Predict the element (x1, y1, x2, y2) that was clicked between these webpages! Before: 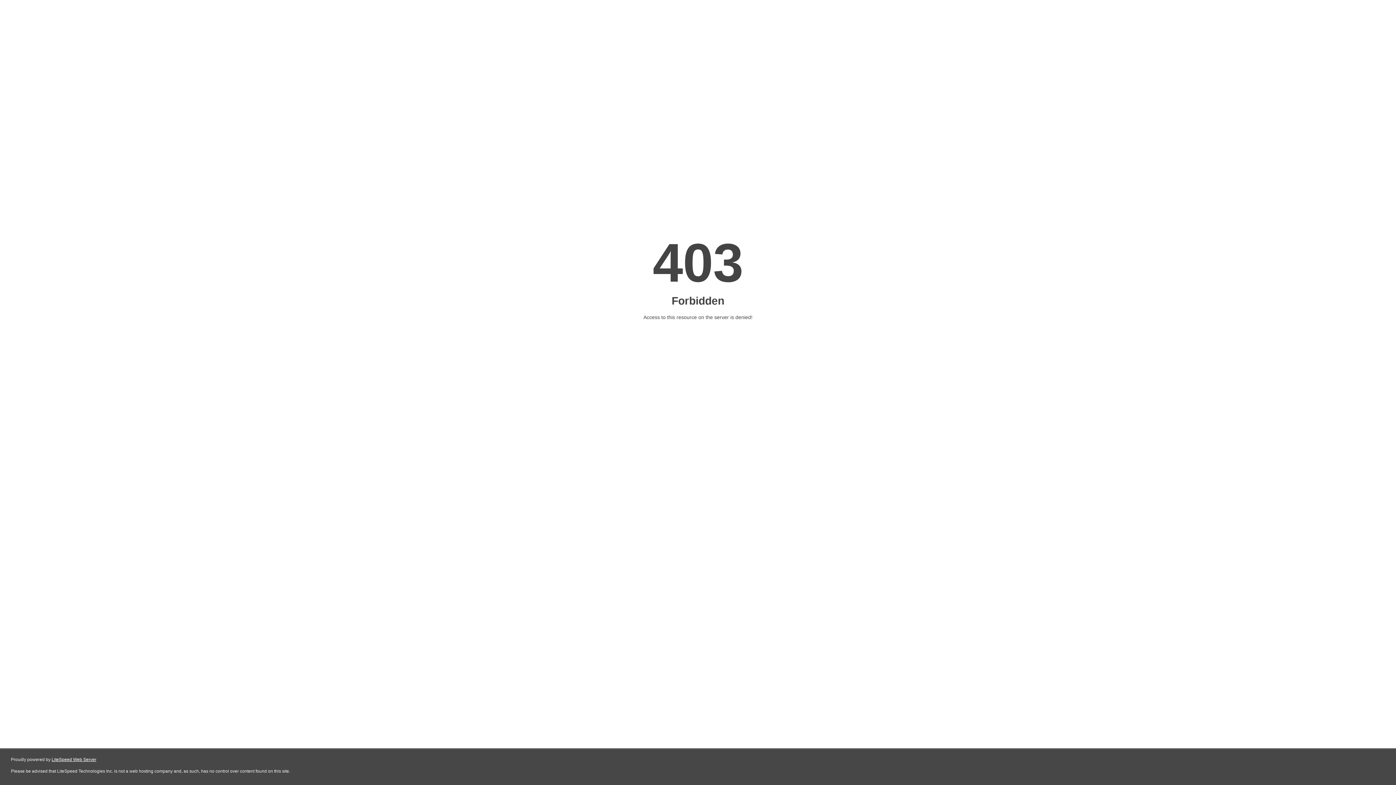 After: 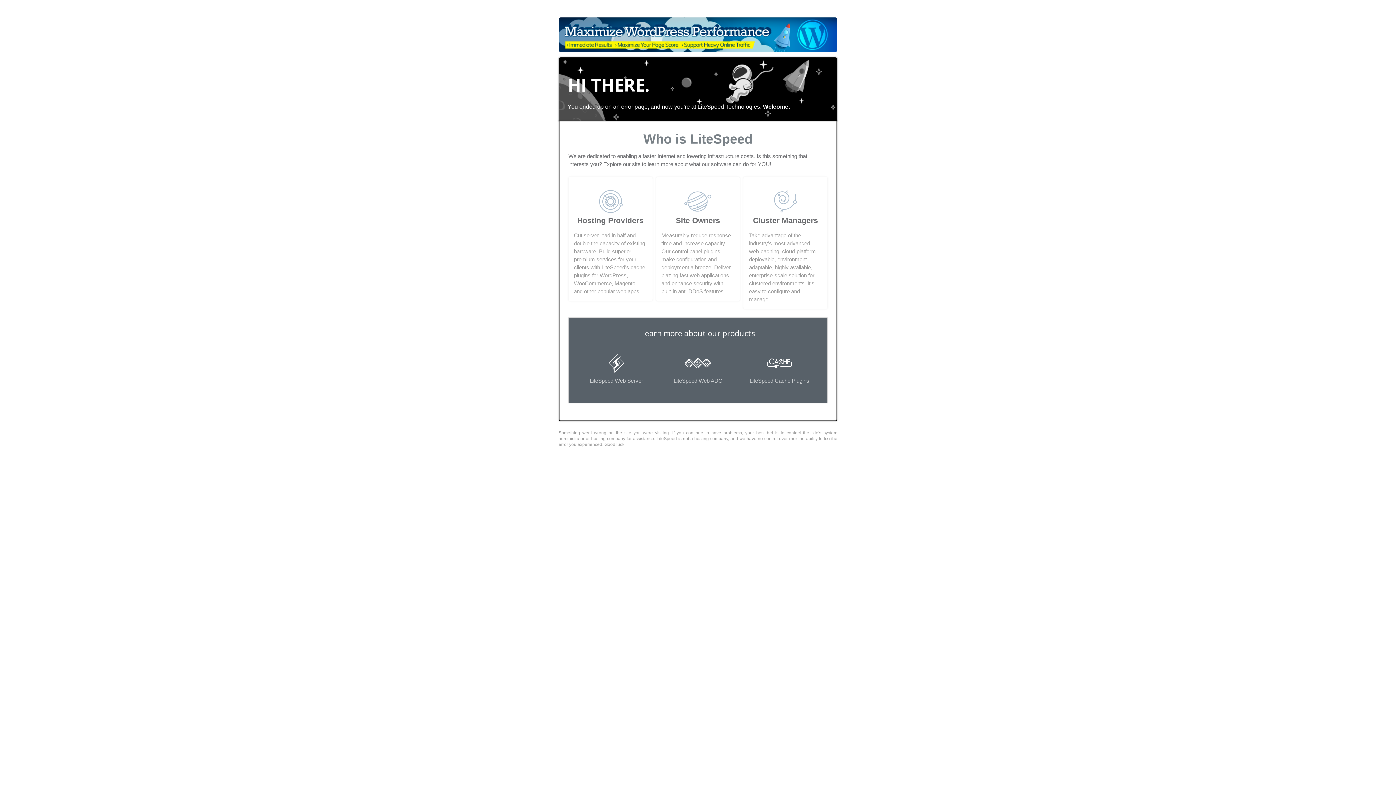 Action: label: LiteSpeed Web Server bbox: (51, 757, 96, 762)